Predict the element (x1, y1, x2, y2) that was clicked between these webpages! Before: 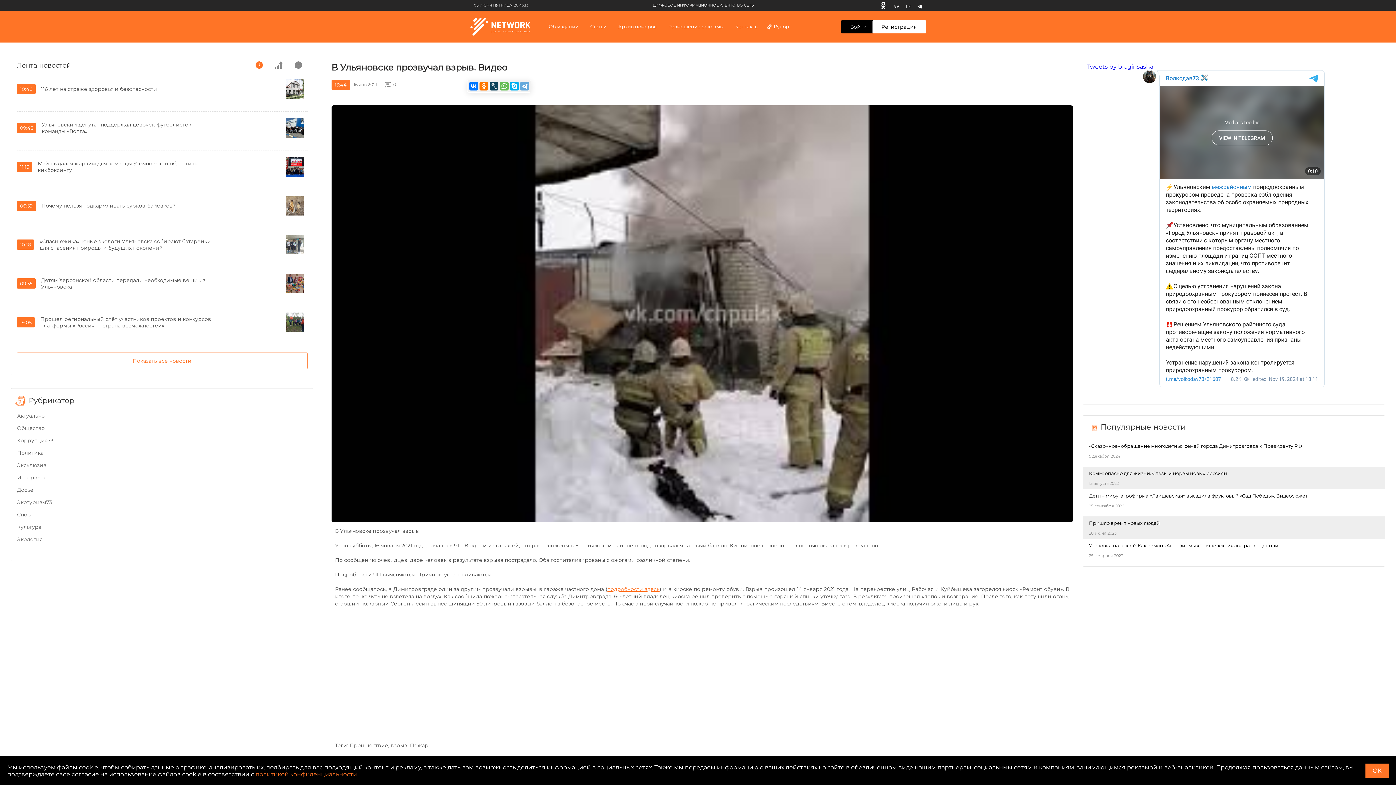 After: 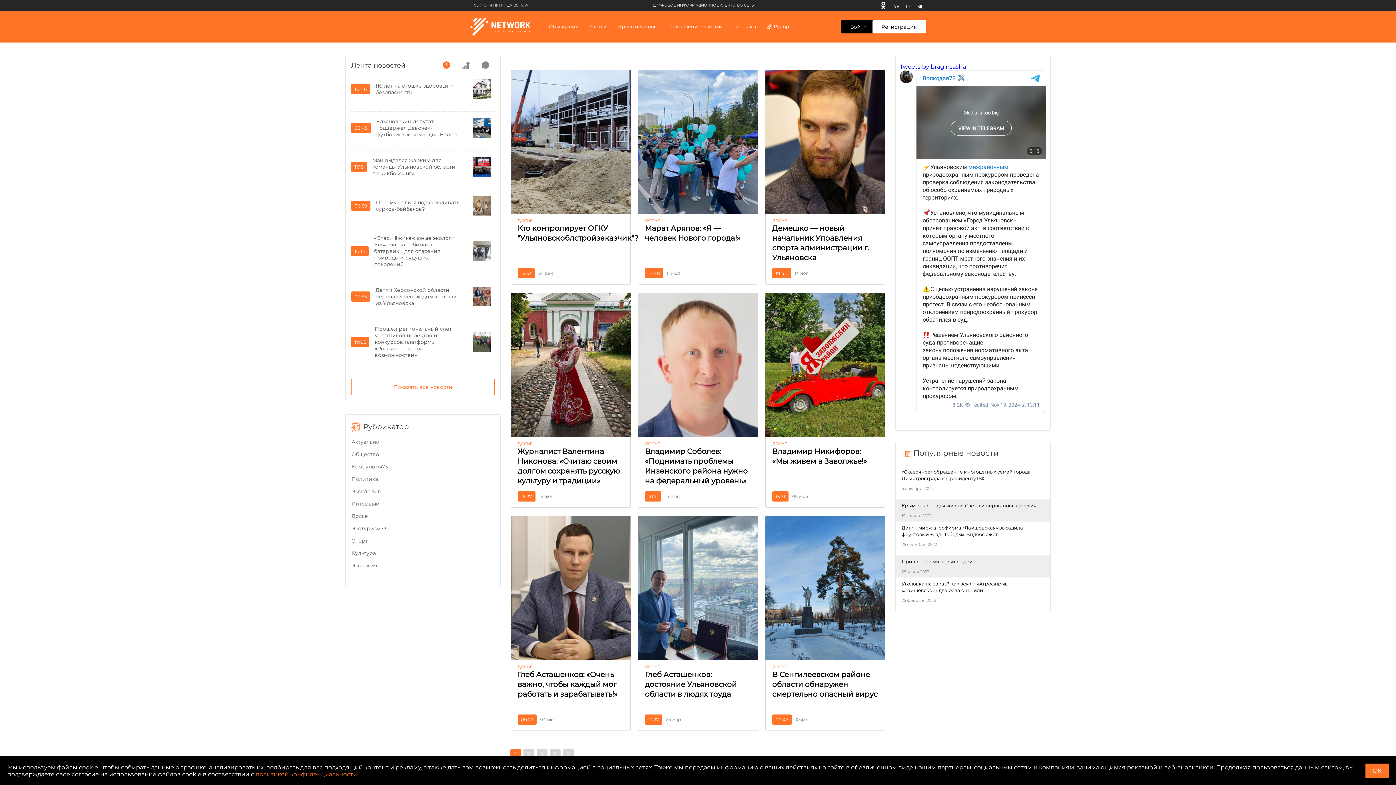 Action: bbox: (17, 484, 33, 496) label: Досье